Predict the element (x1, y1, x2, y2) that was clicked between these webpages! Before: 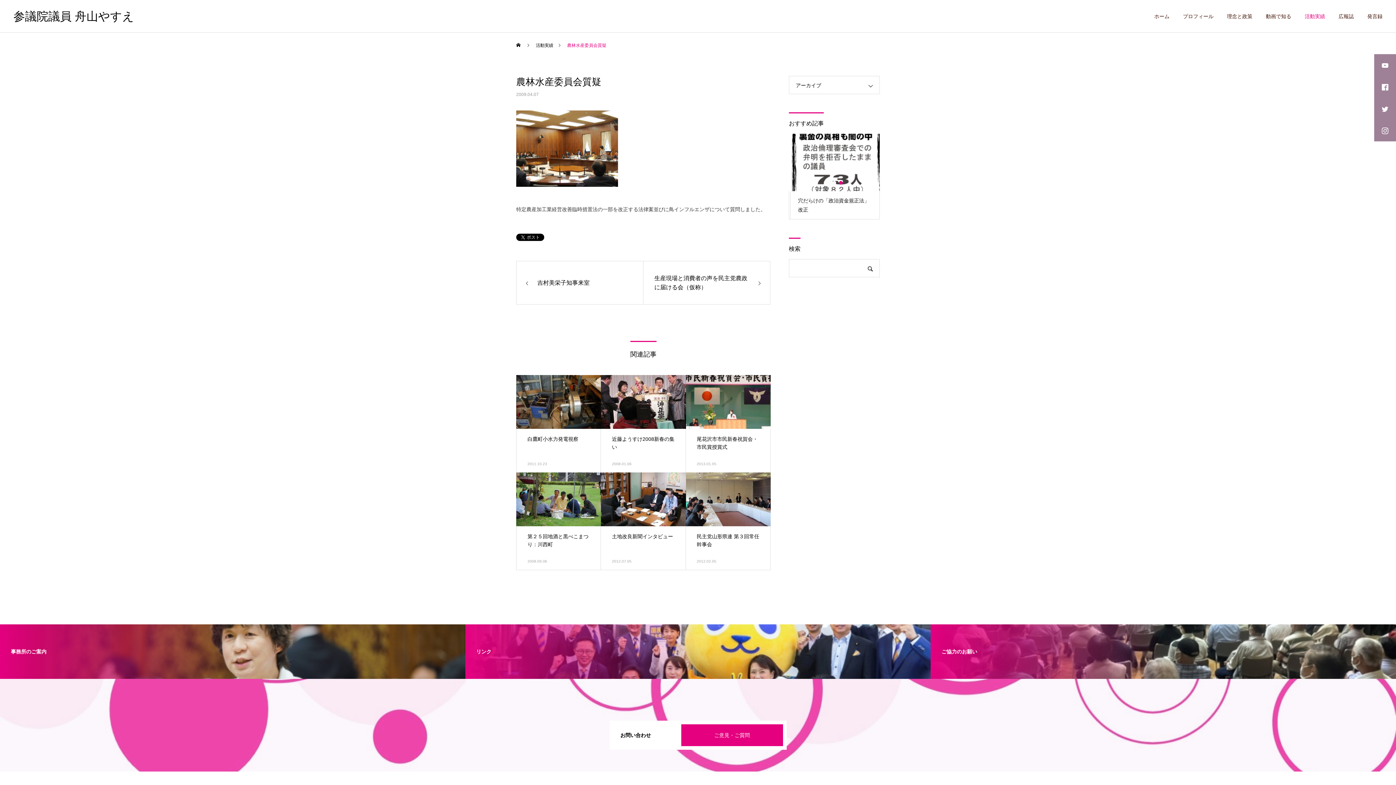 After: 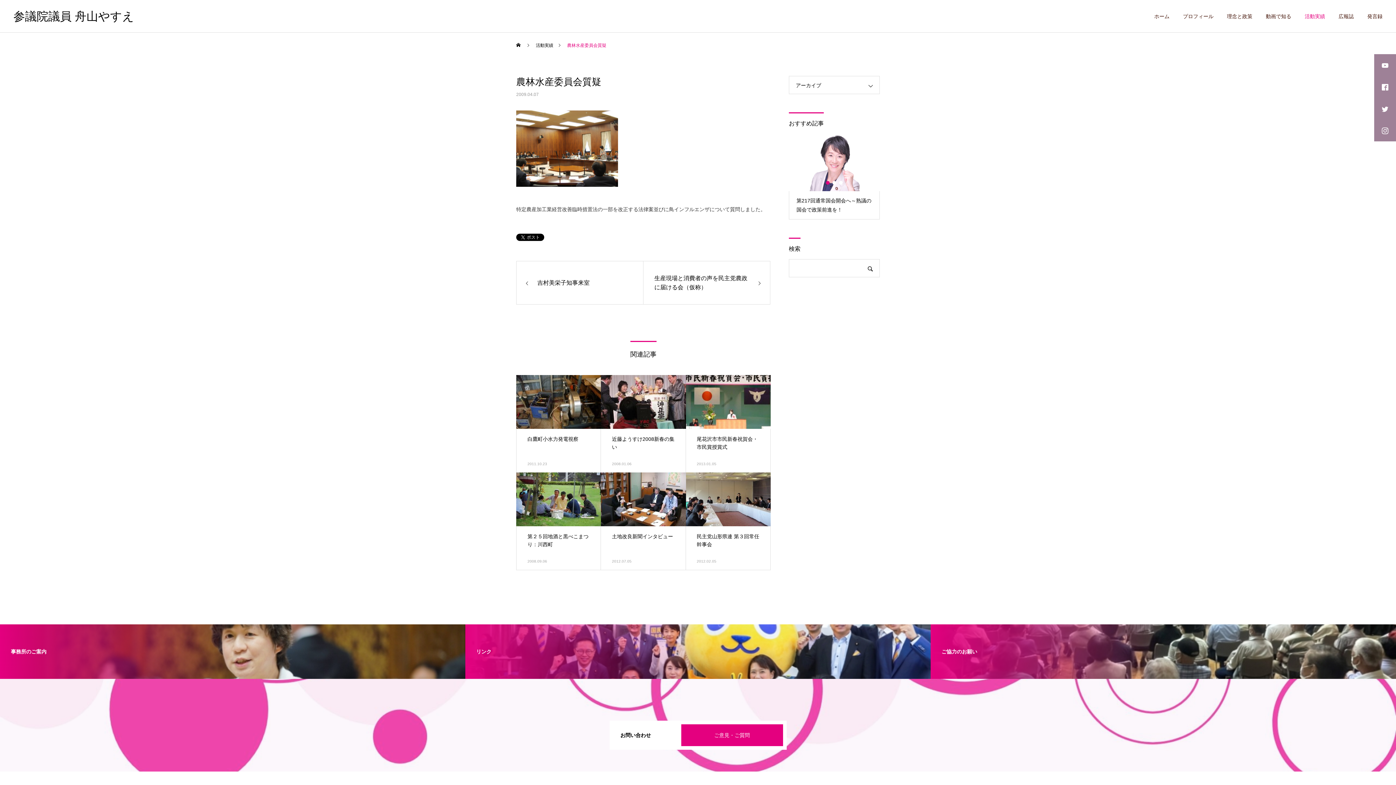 Action: label: 1 bbox: (826, 181, 830, 184)